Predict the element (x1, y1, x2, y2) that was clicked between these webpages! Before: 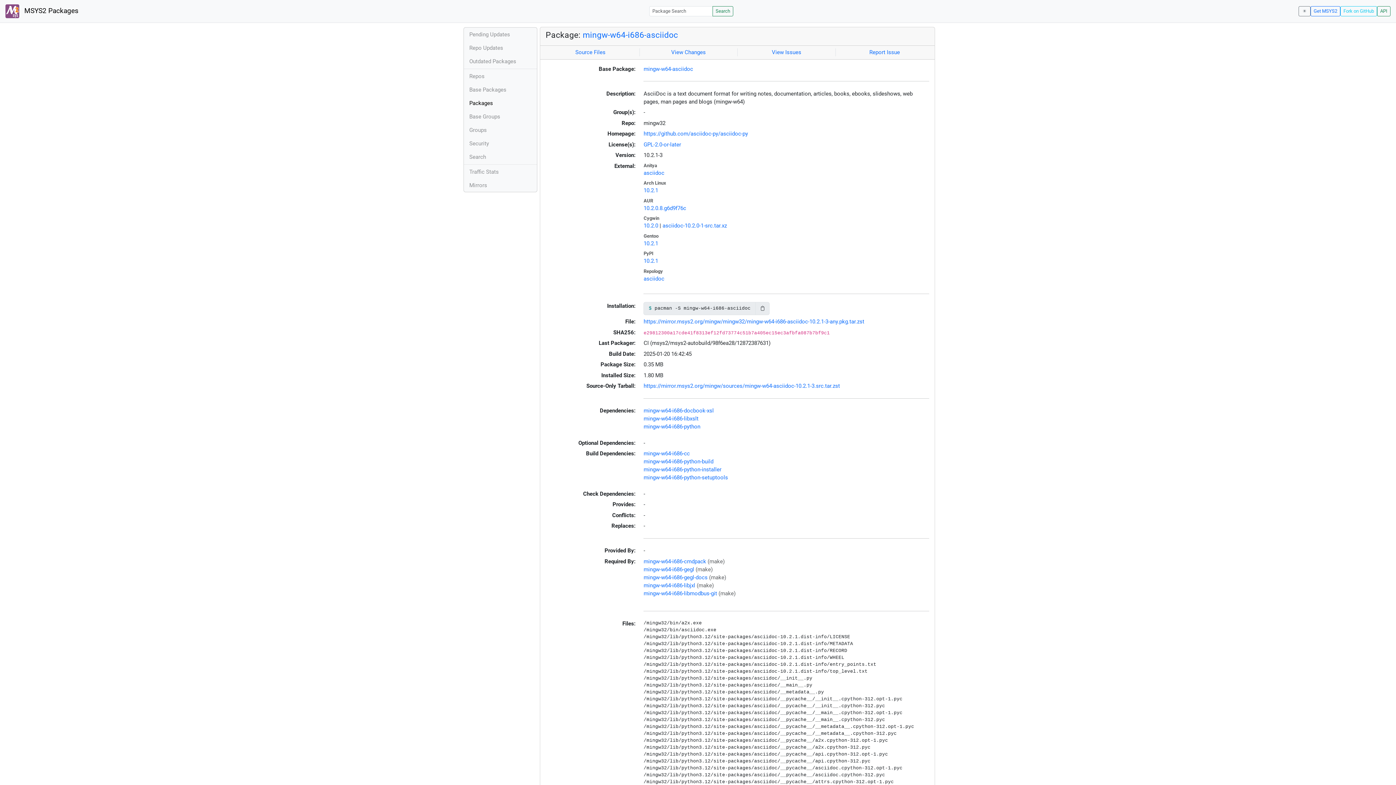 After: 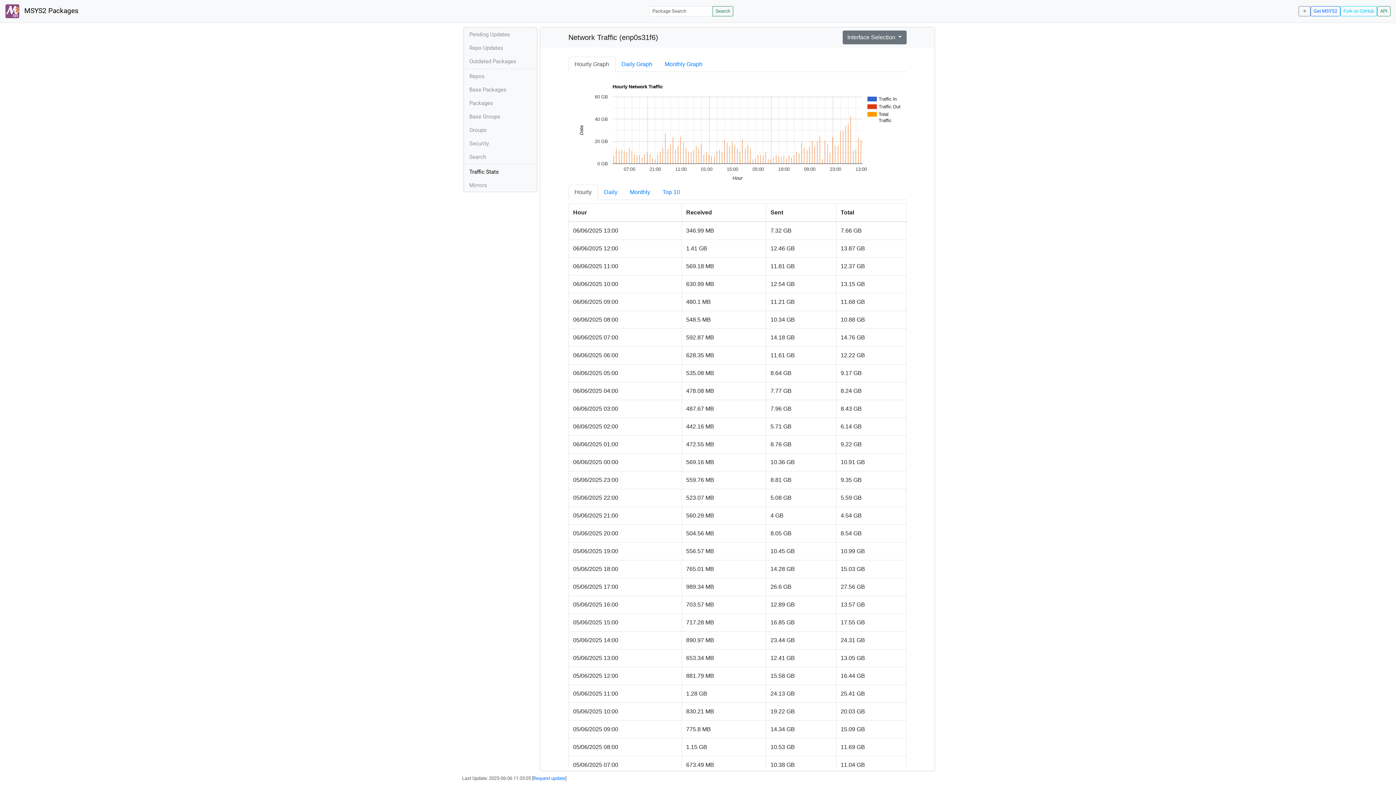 Action: label: Traffic Stats bbox: (464, 165, 536, 178)